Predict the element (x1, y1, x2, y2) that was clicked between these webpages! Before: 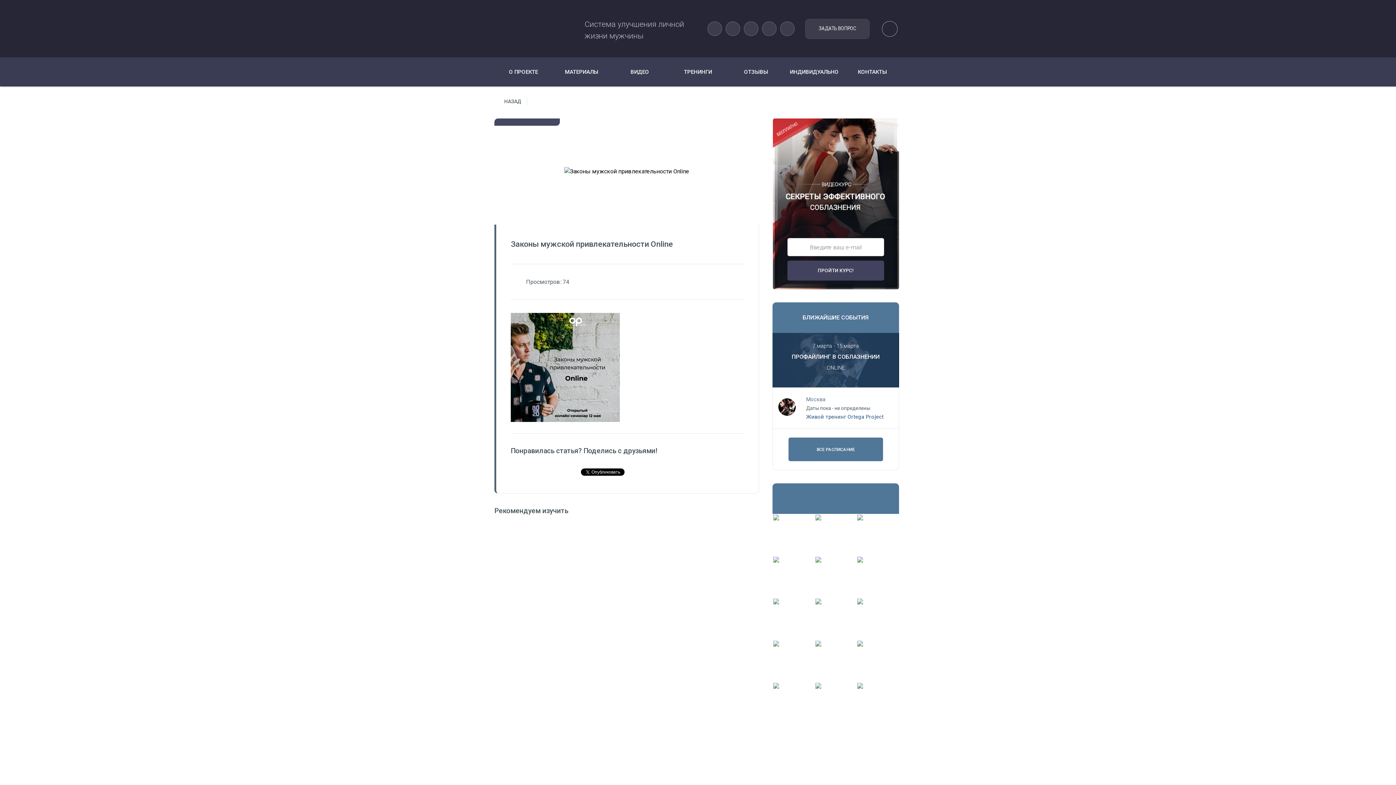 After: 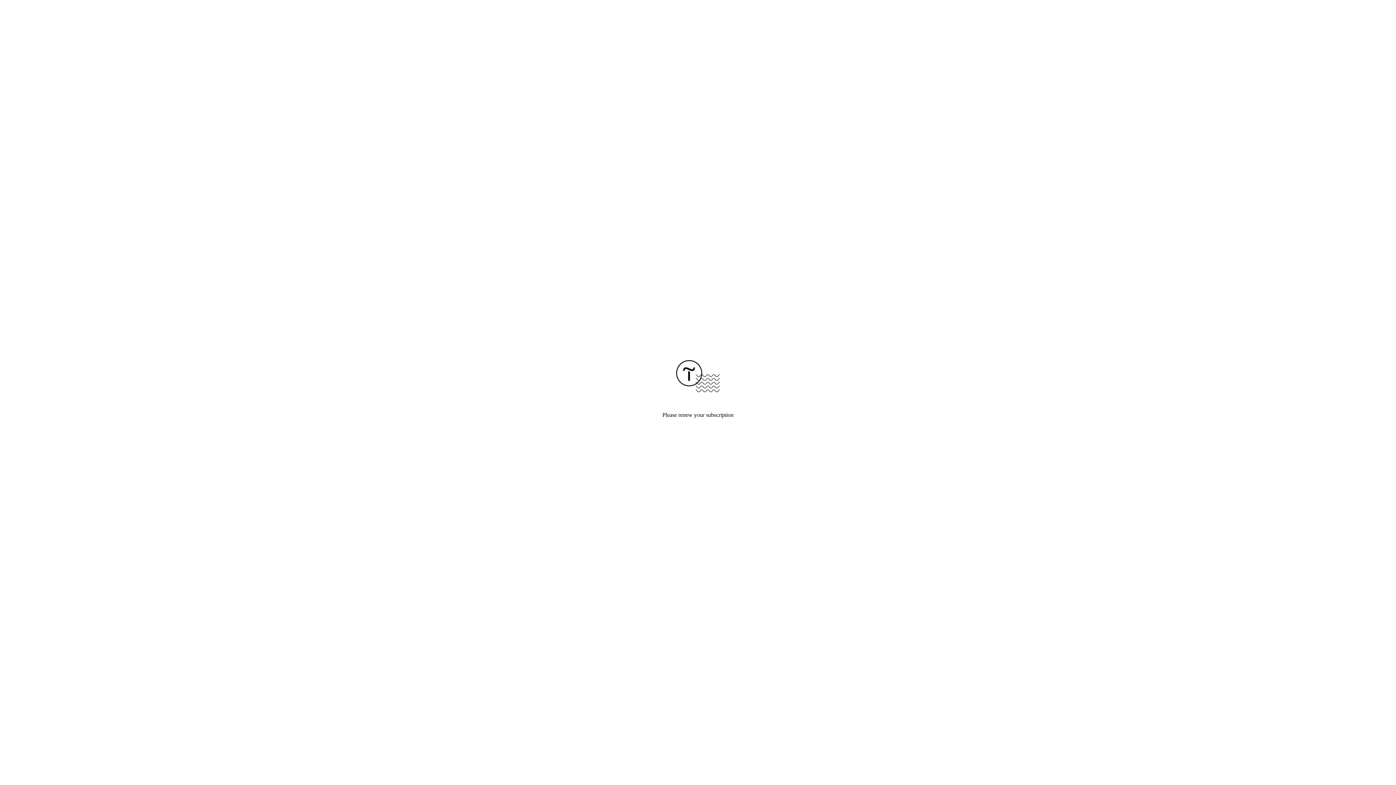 Action: bbox: (785, 57, 843, 86) label: ИНДИВИДУАЛЬНО